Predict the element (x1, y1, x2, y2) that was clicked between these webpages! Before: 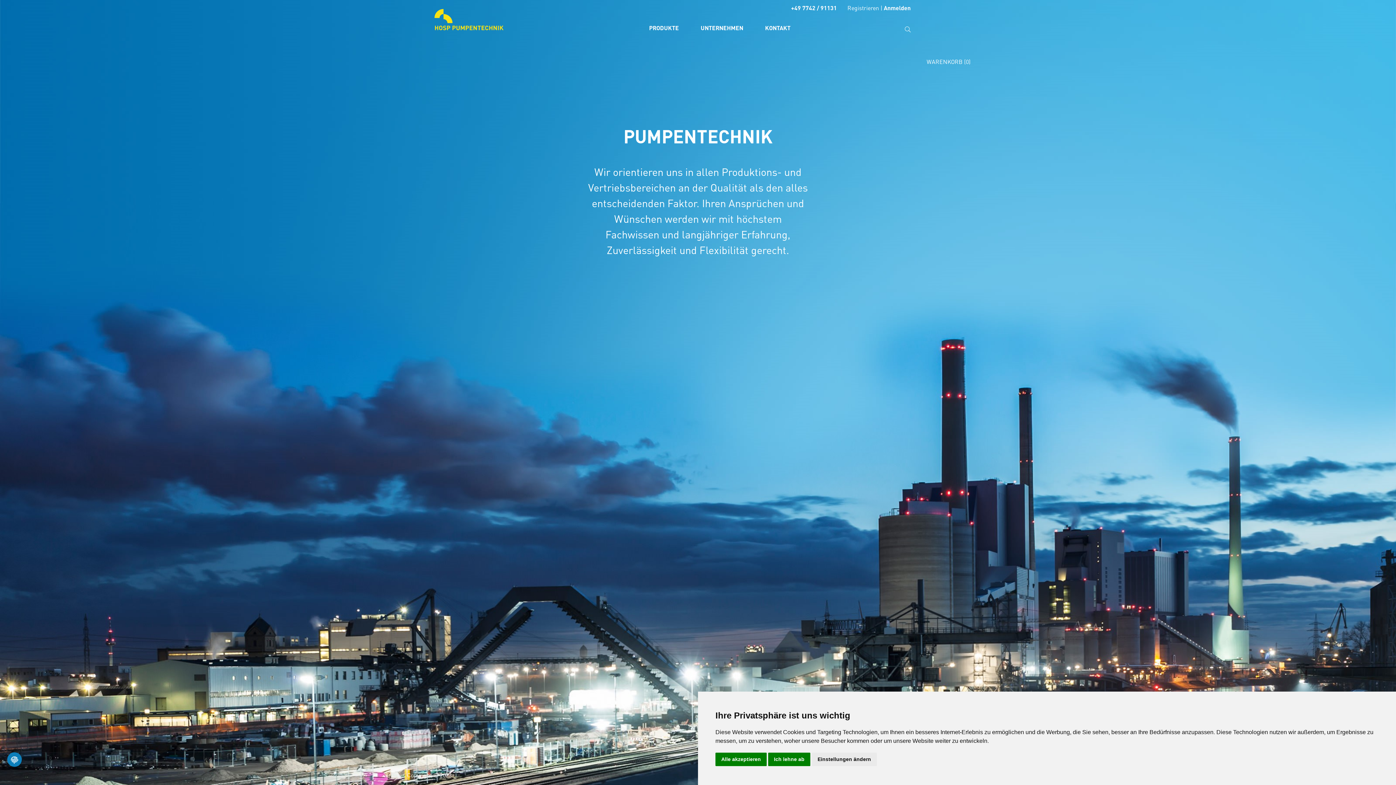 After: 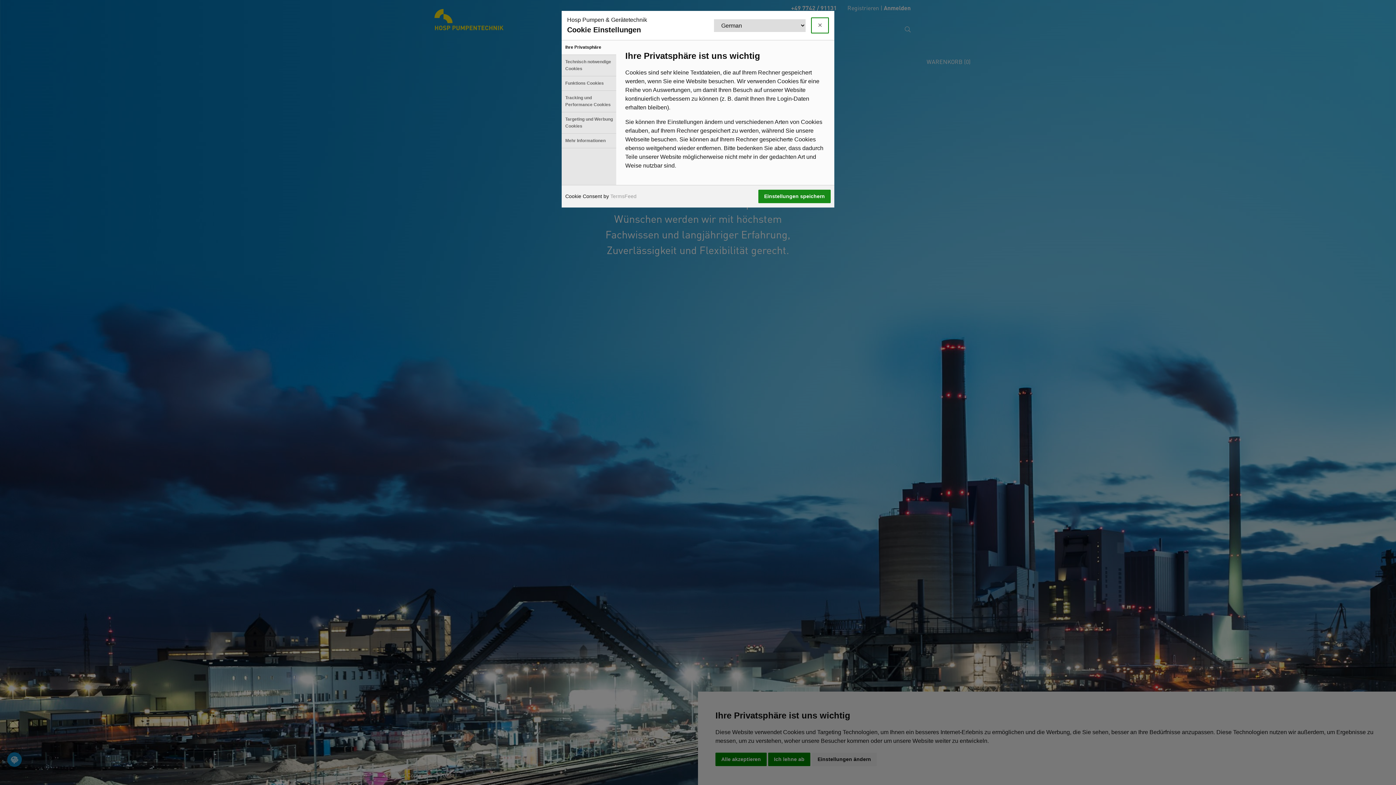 Action: bbox: (7, 752, 21, 767)